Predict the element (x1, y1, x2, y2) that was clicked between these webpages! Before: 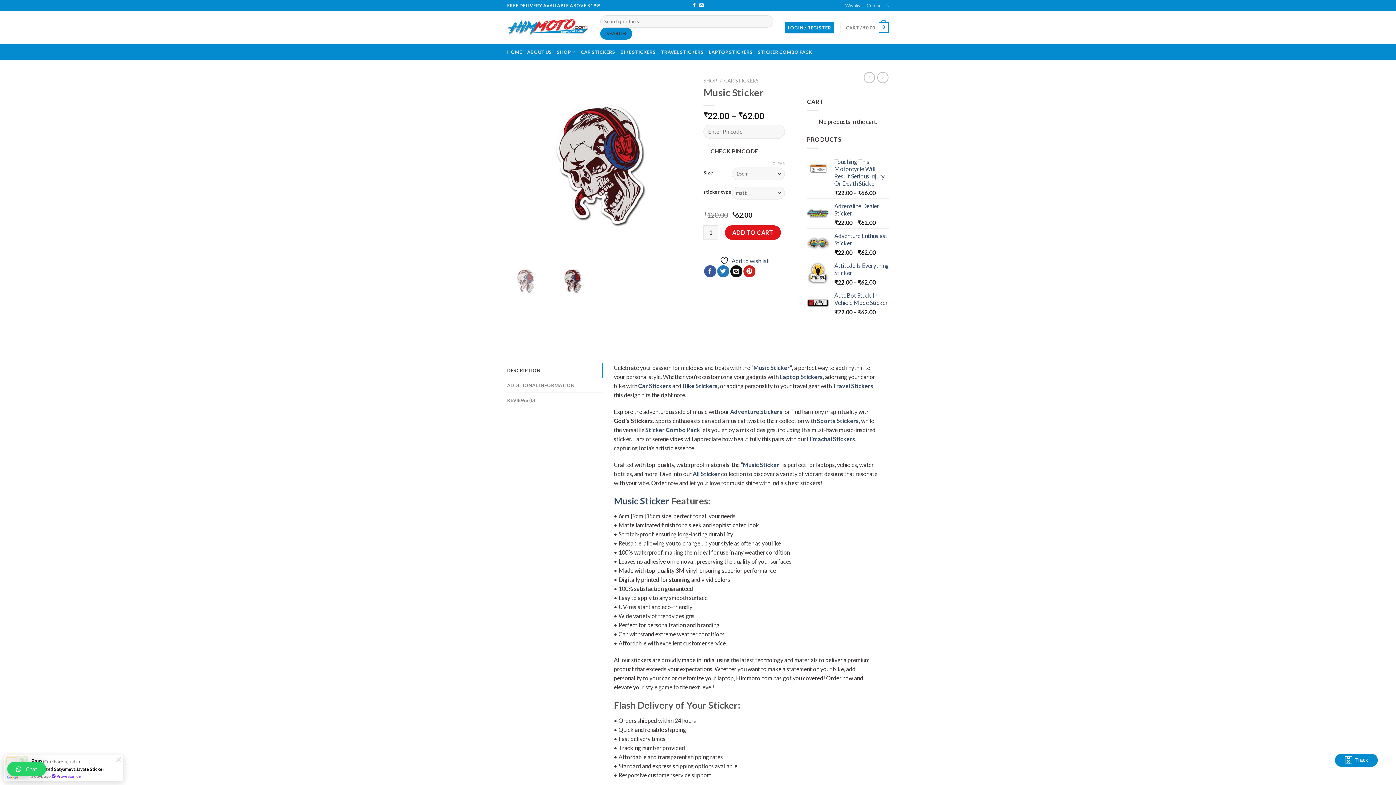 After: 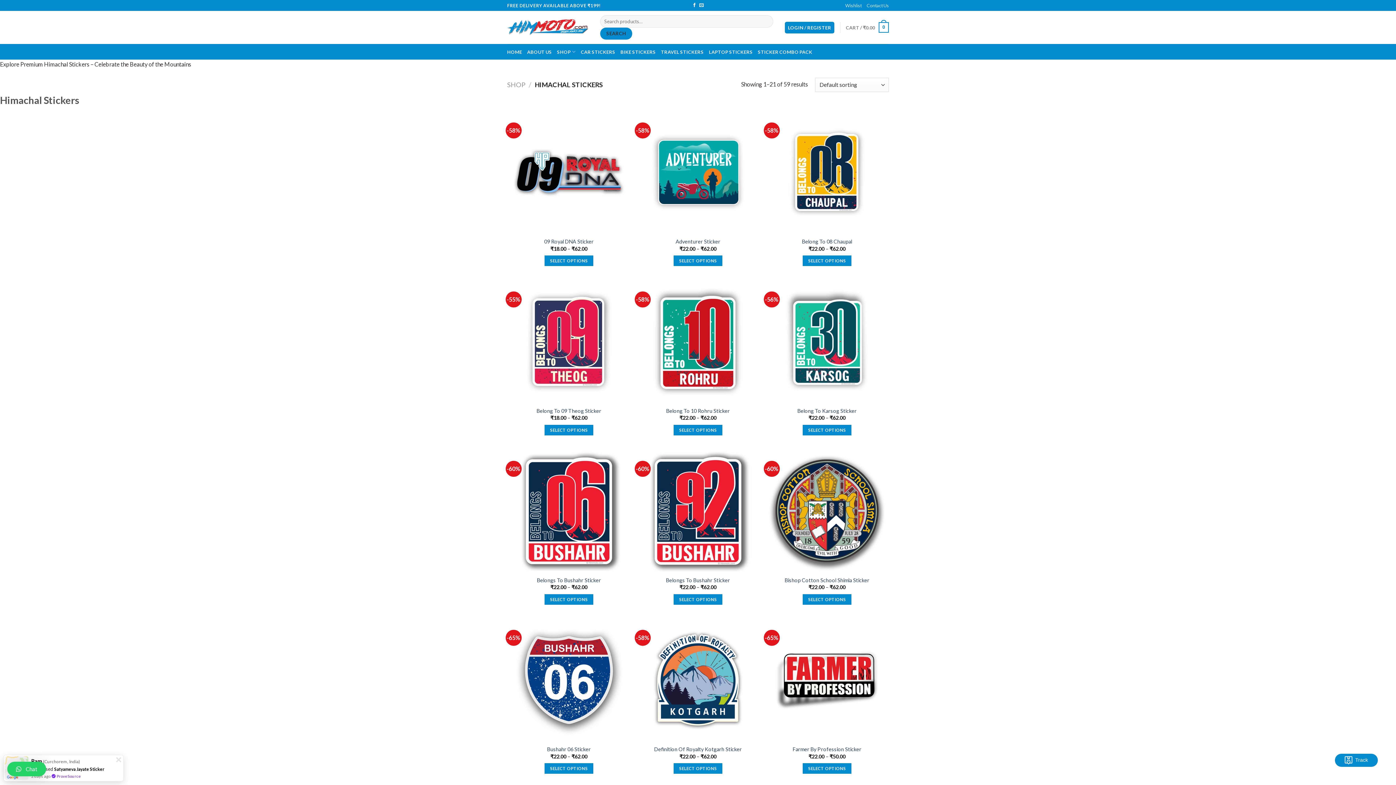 Action: bbox: (807, 447, 855, 454) label: Himachal Stickers